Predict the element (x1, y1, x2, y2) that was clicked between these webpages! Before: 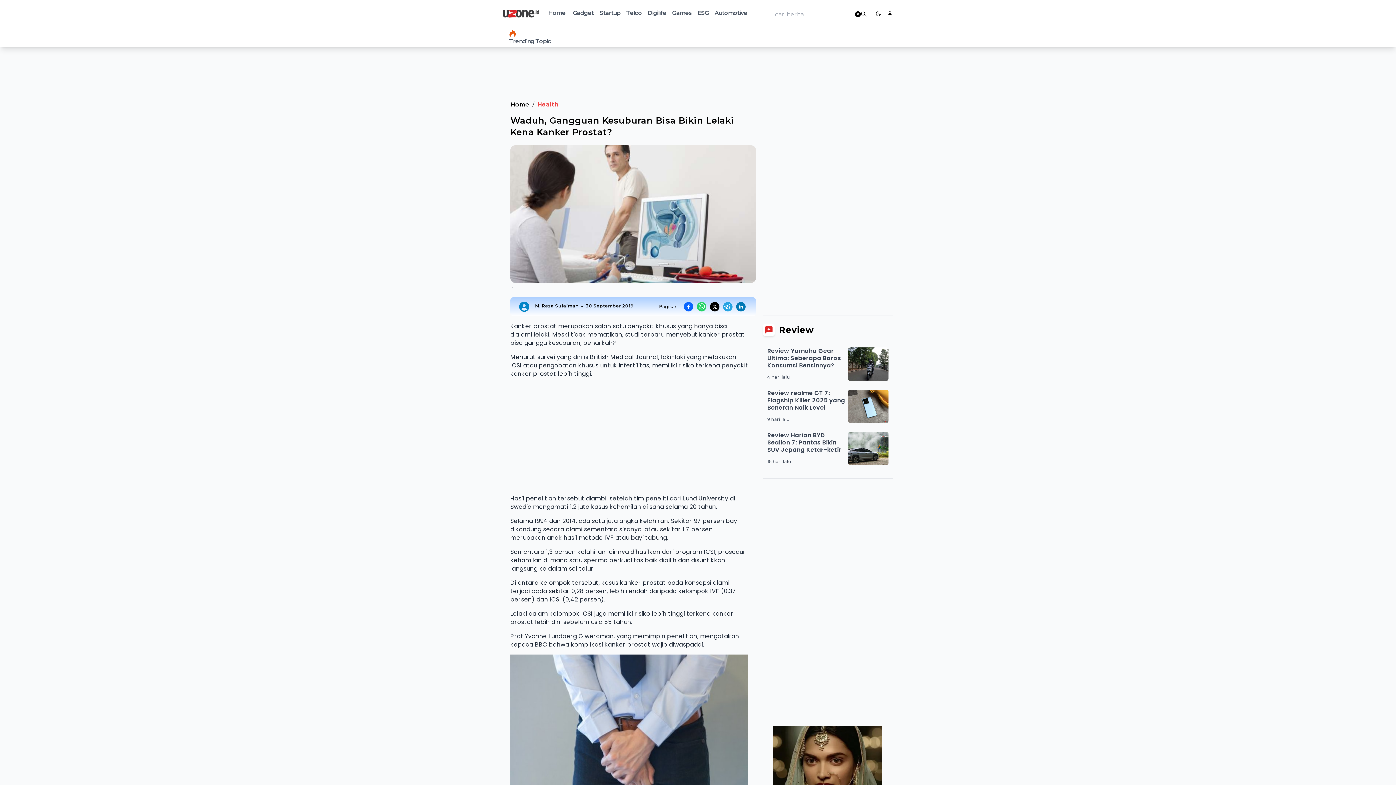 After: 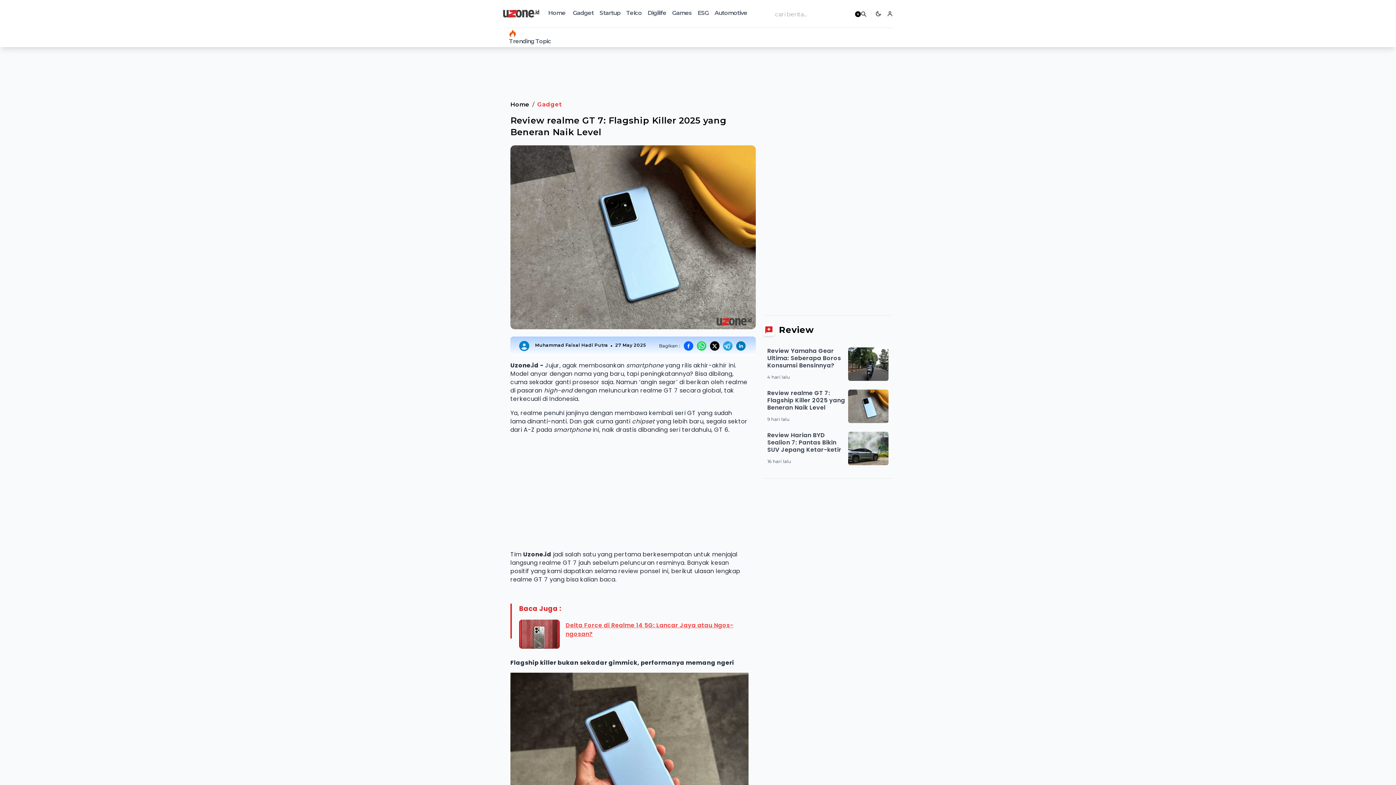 Action: label: Review realme GT 7: Flagship Killer 2025 yang Beneran Naik Level

9 hari lalu bbox: (767, 389, 888, 423)